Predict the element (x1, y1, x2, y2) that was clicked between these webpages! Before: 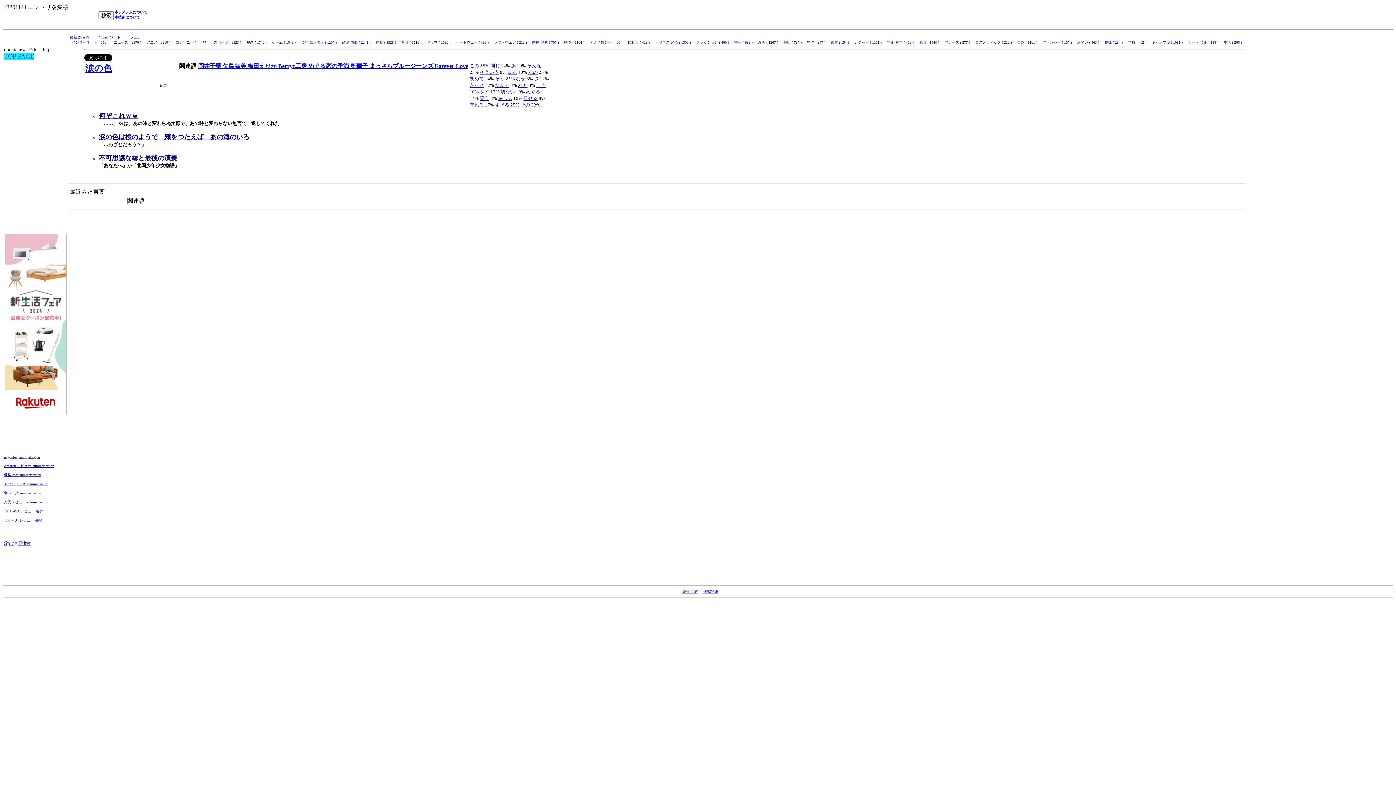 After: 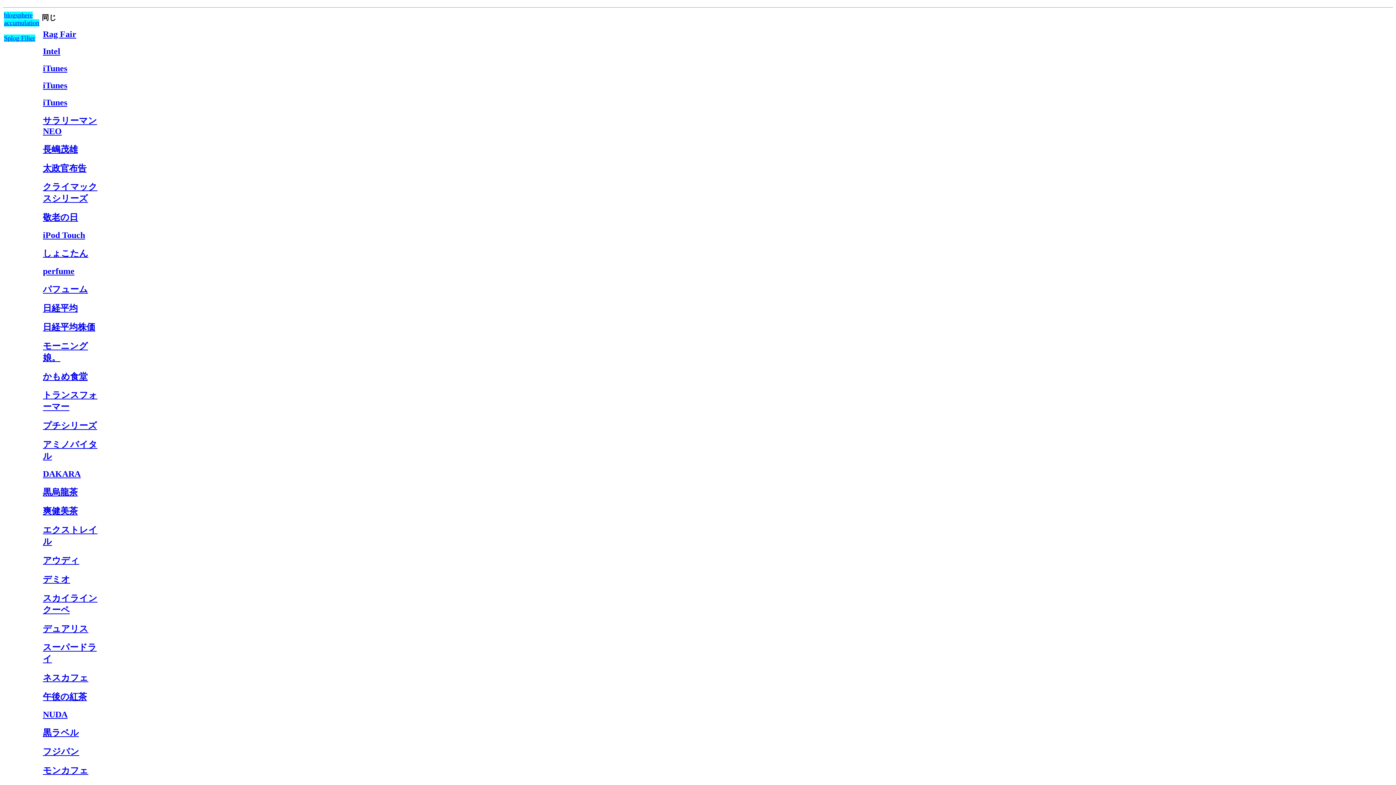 Action: label: 同じ bbox: (490, 62, 500, 68)